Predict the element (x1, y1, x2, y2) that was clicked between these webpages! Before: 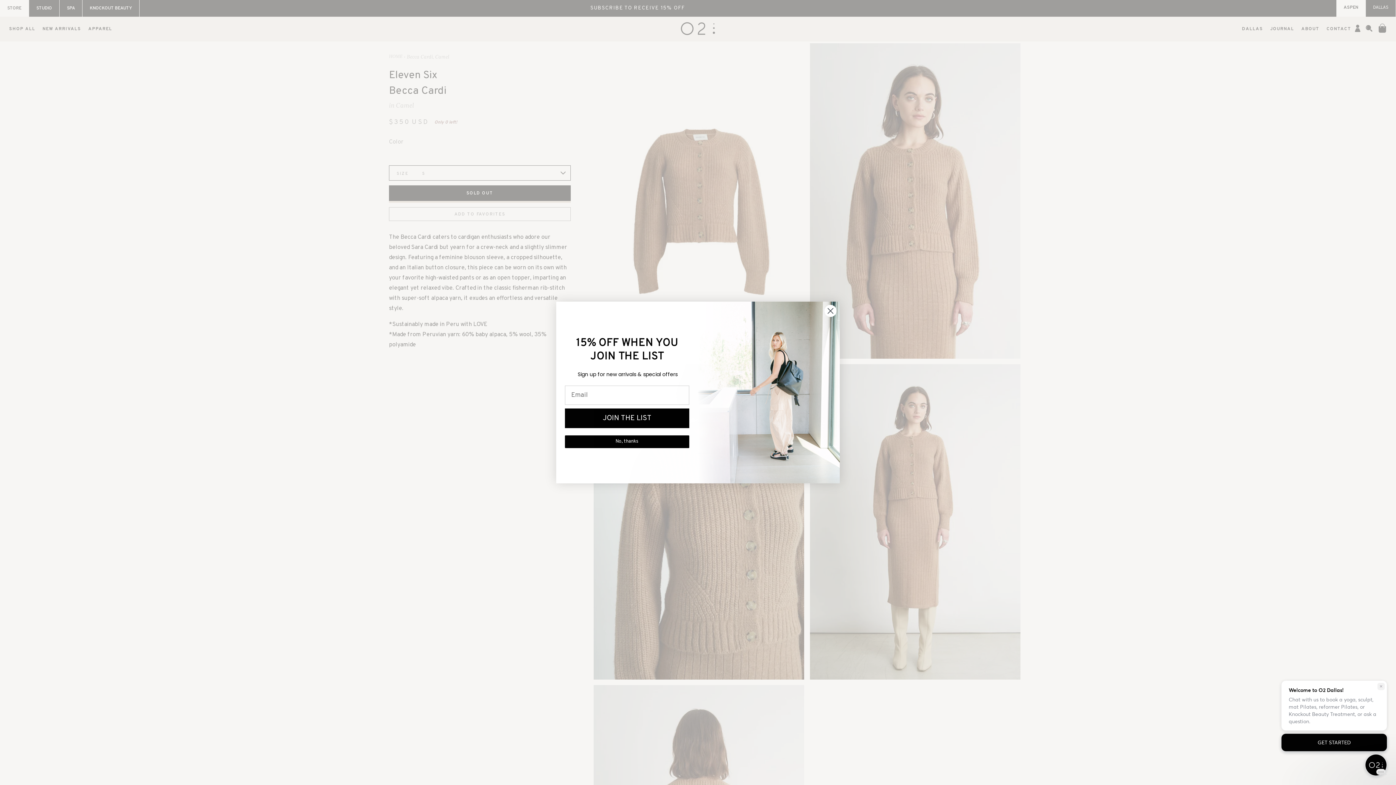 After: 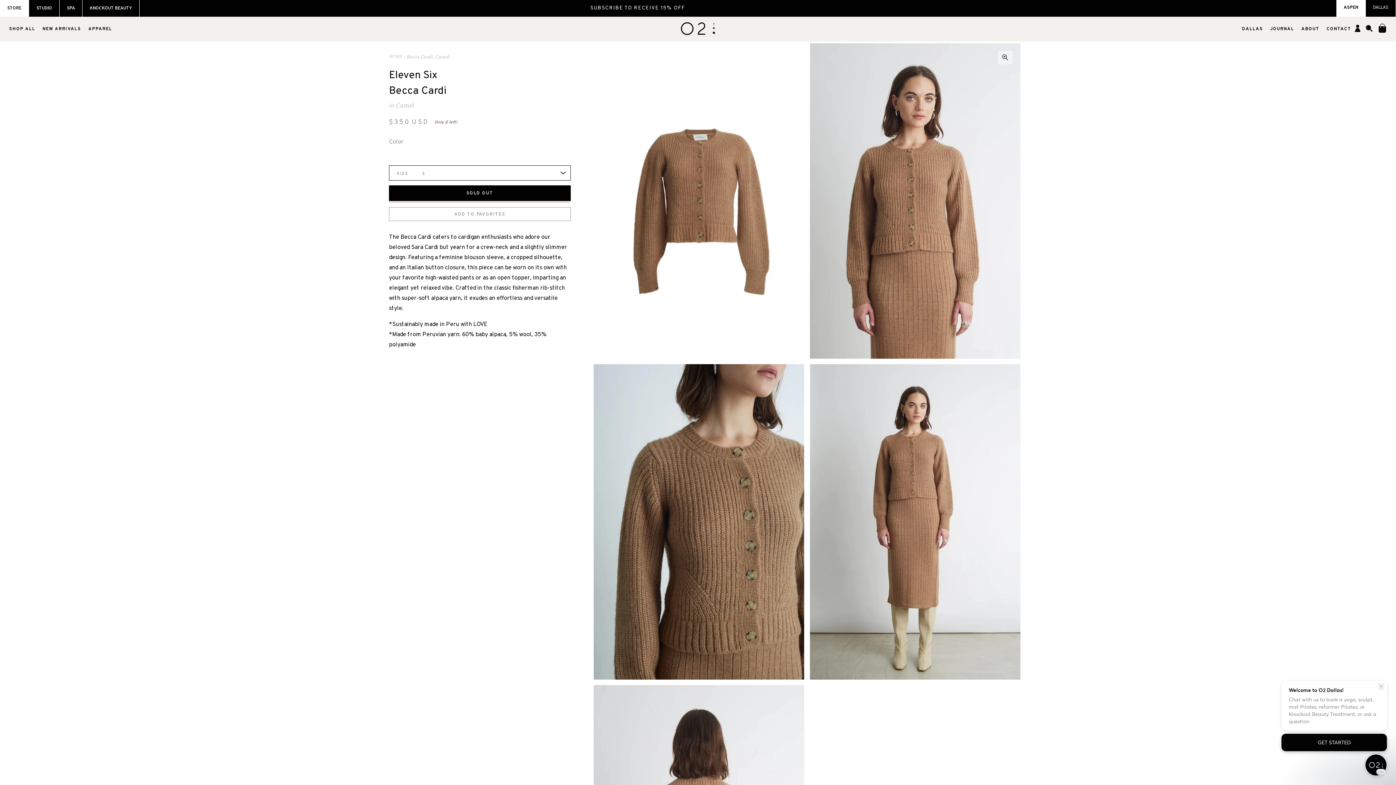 Action: bbox: (824, 304, 837, 317) label: Close dialog